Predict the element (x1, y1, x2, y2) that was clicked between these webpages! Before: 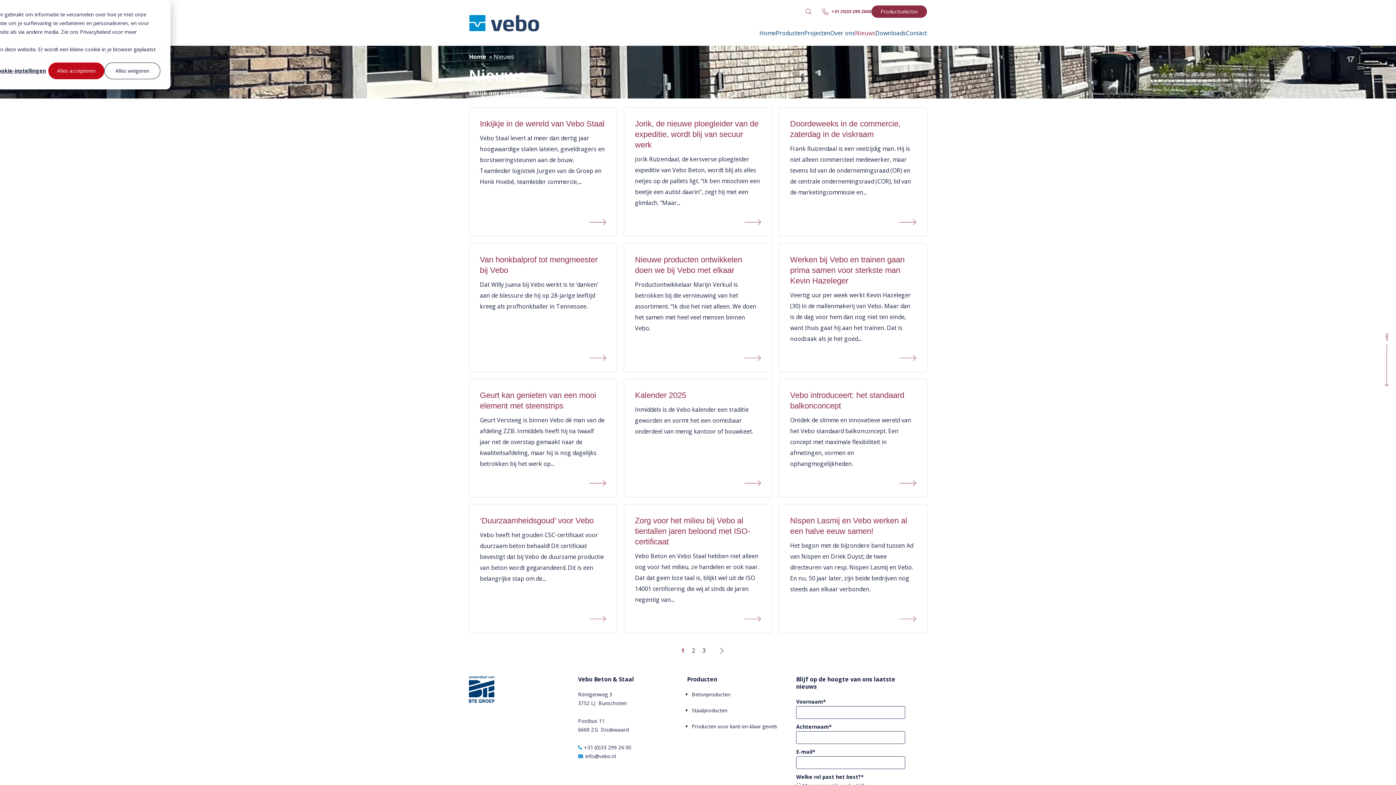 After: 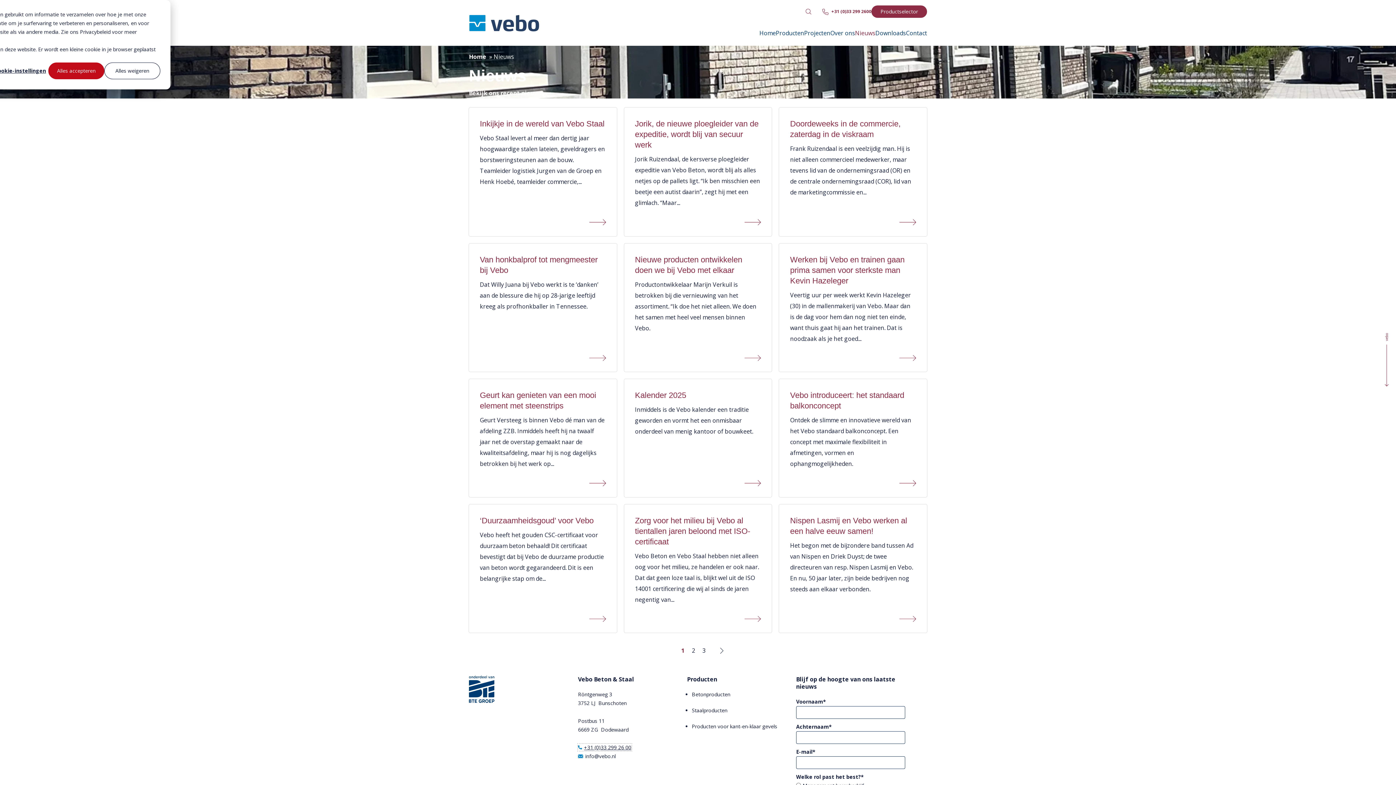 Action: bbox: (578, 744, 631, 751) label: +31 (0)33 299 26 00